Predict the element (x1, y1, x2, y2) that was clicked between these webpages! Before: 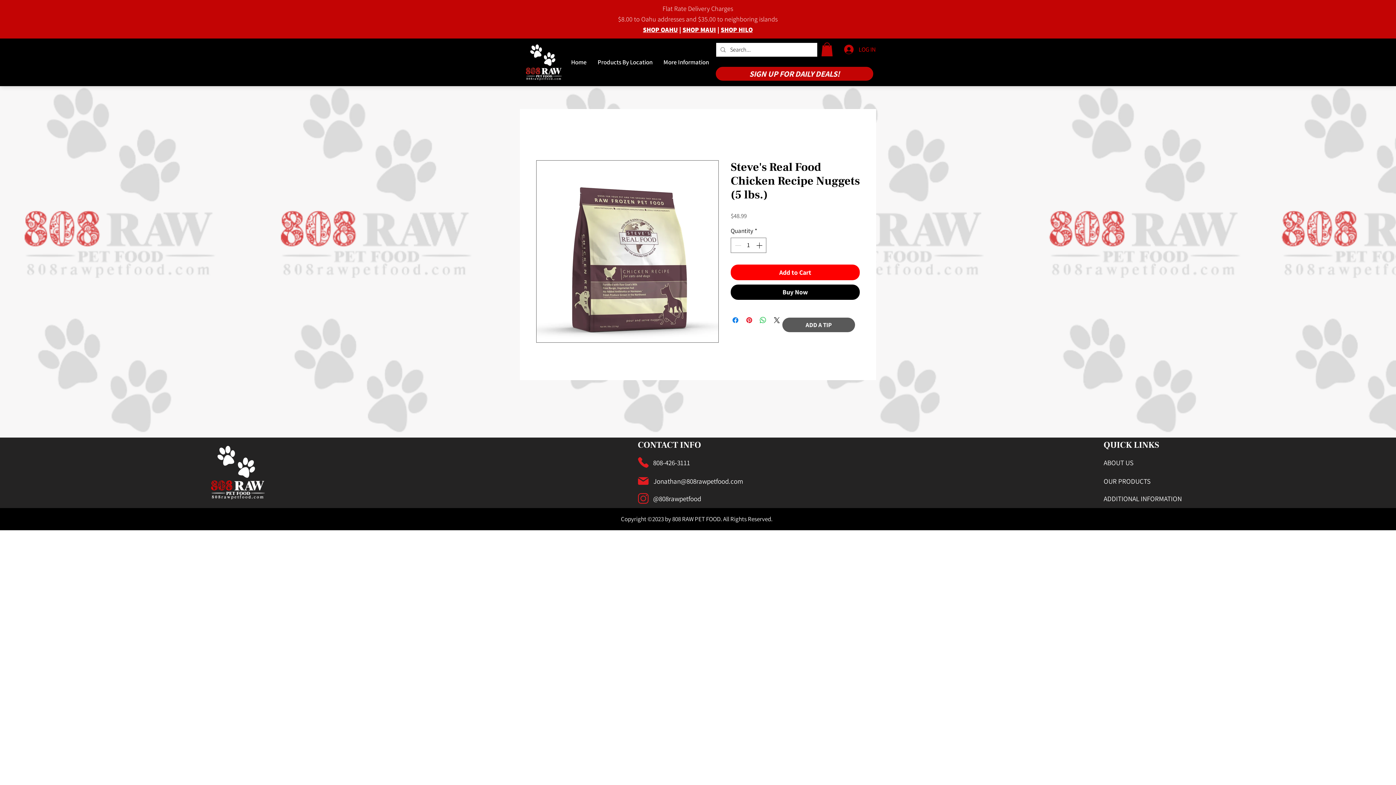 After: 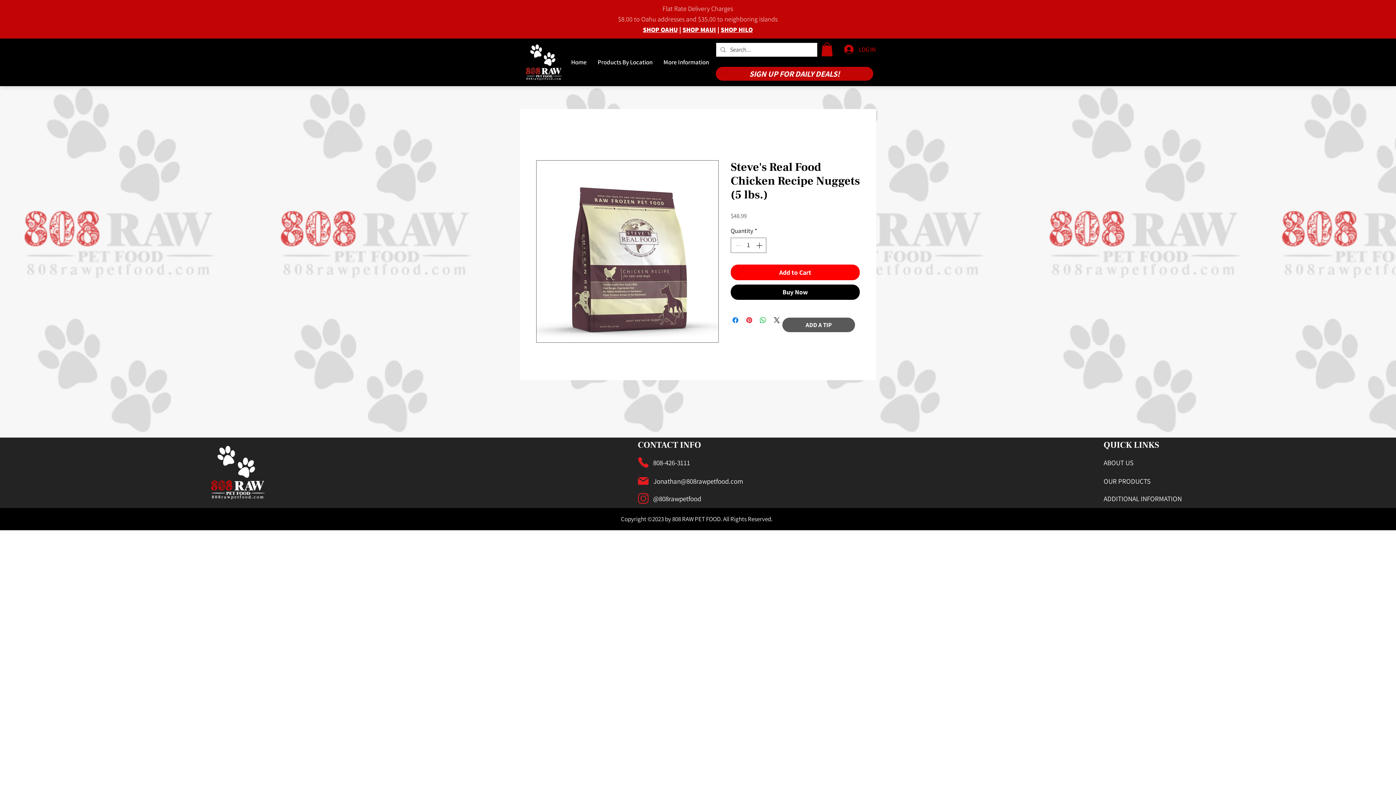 Action: bbox: (638, 457, 648, 468)